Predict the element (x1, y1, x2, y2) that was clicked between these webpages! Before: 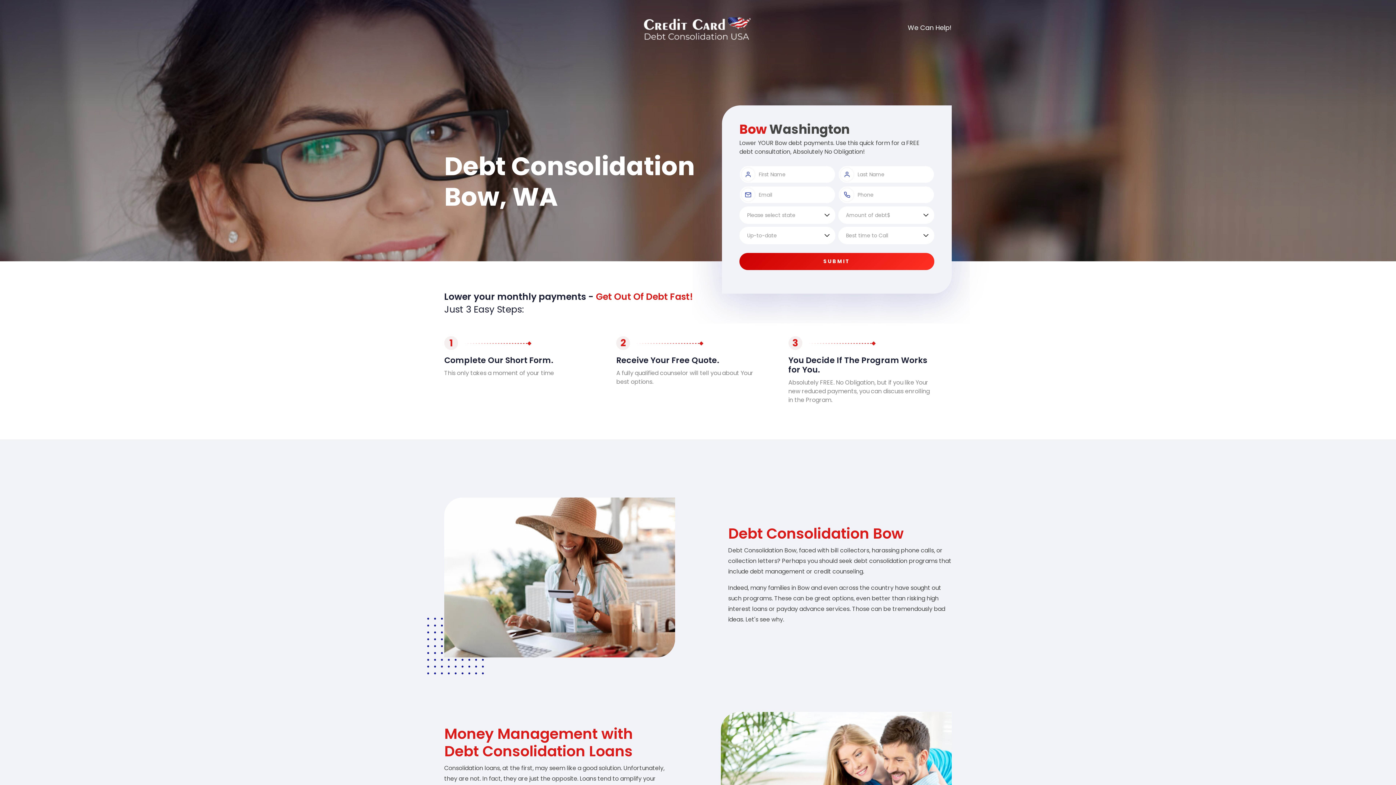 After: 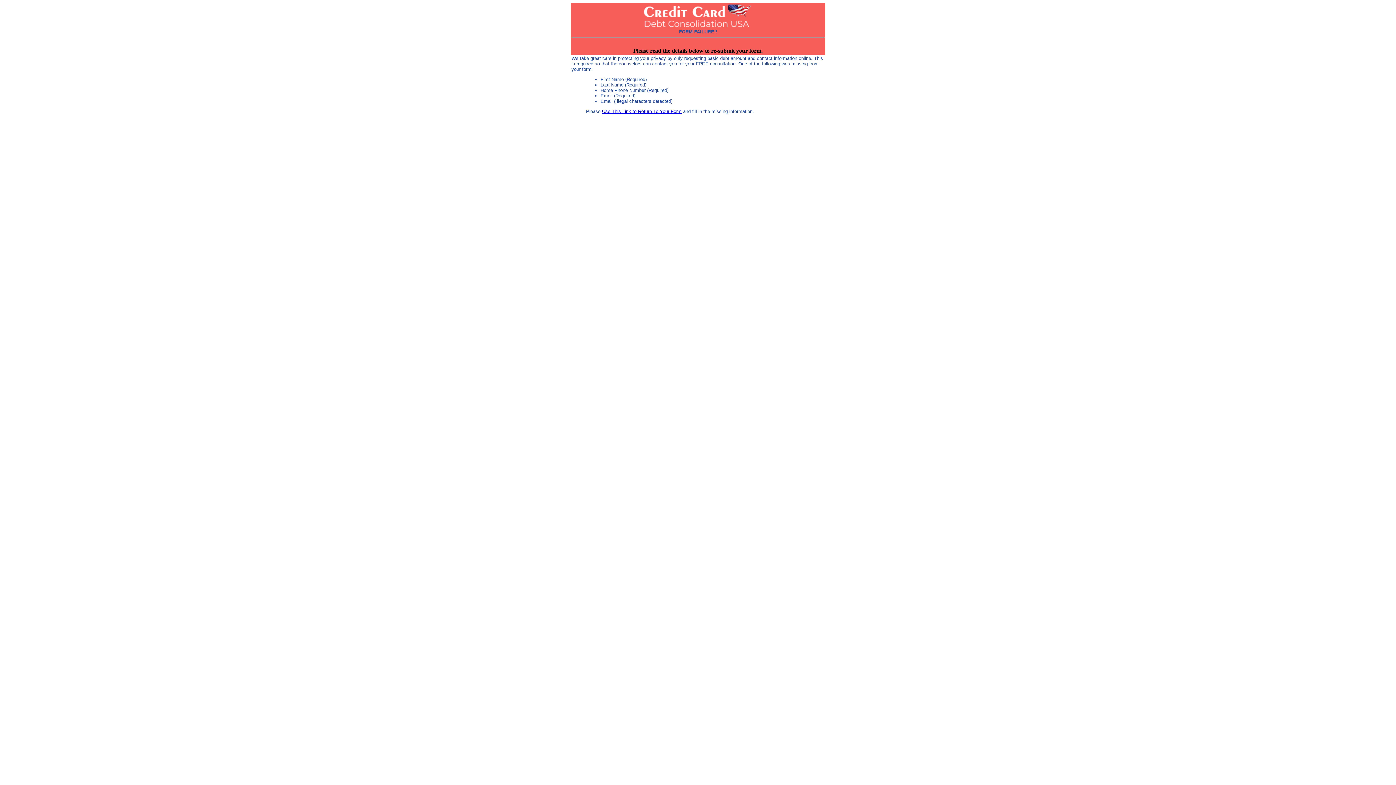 Action: label: SUBMIT bbox: (739, 253, 934, 270)